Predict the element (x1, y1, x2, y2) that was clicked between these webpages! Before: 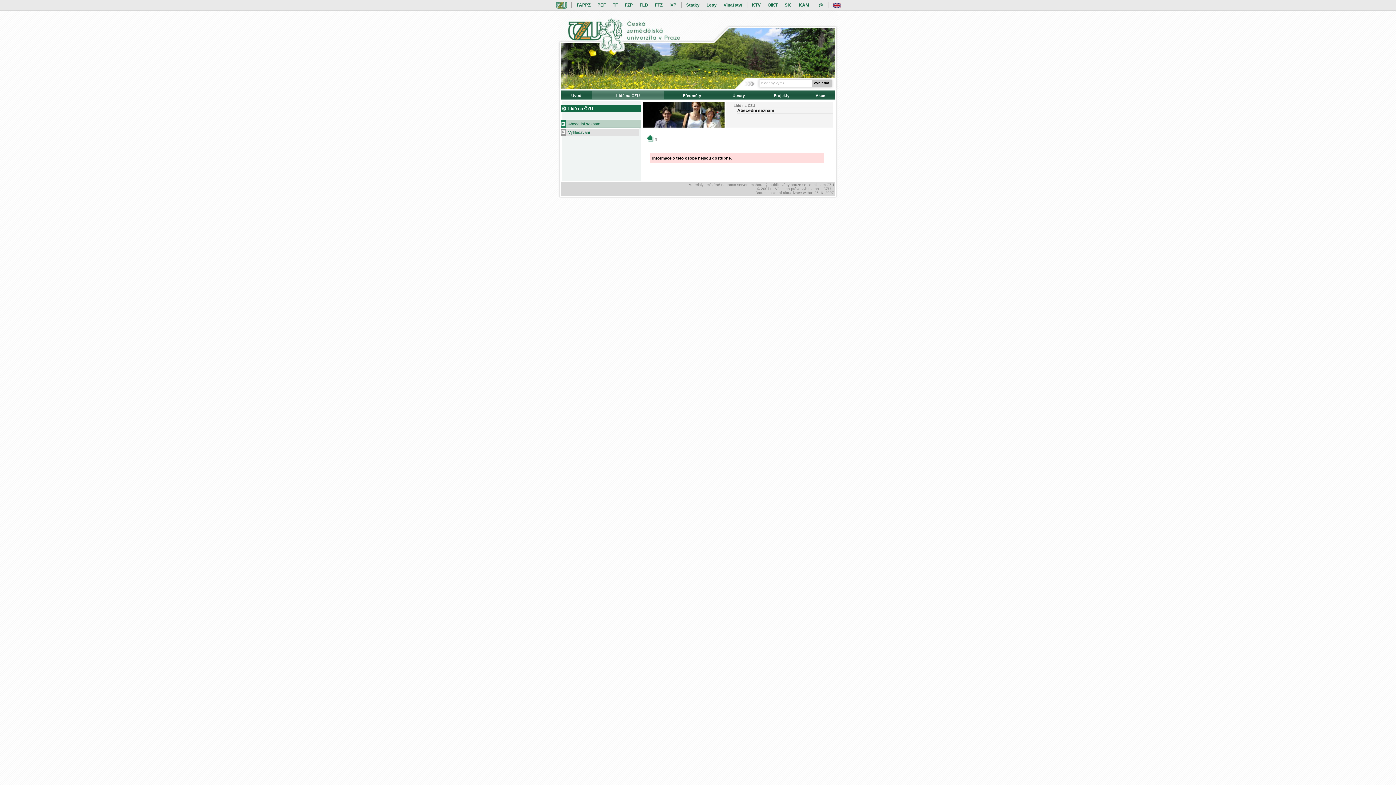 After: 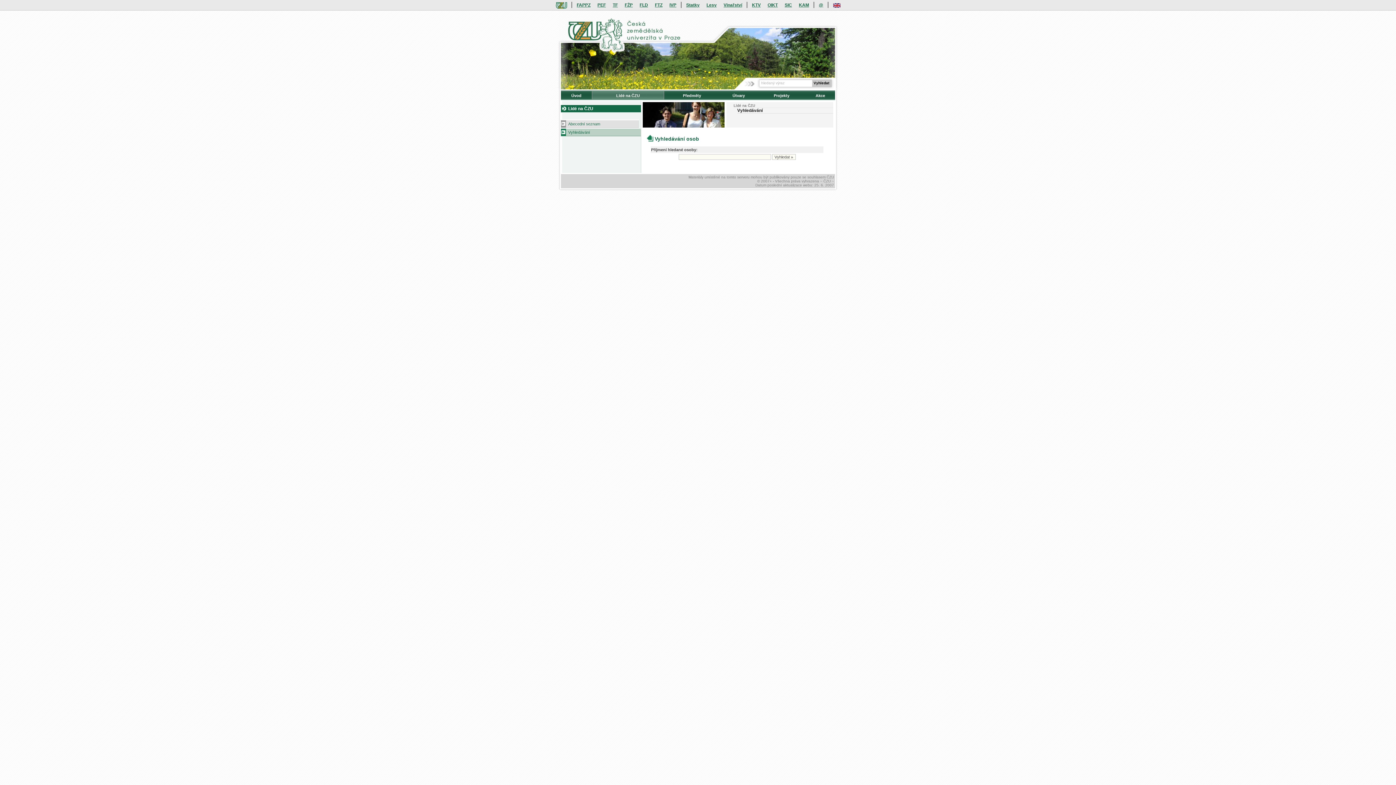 Action: bbox: (561, 128, 639, 136) label: Vyhledávání